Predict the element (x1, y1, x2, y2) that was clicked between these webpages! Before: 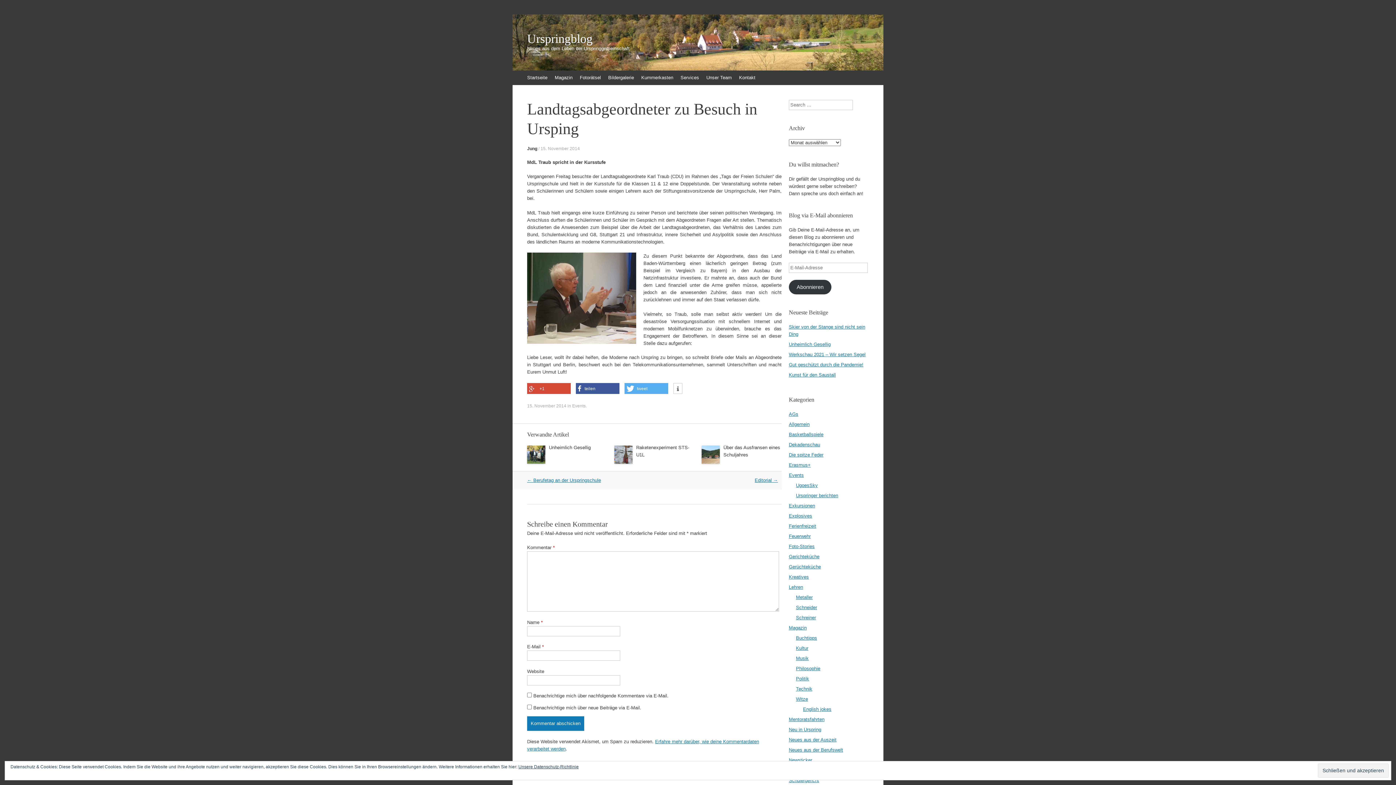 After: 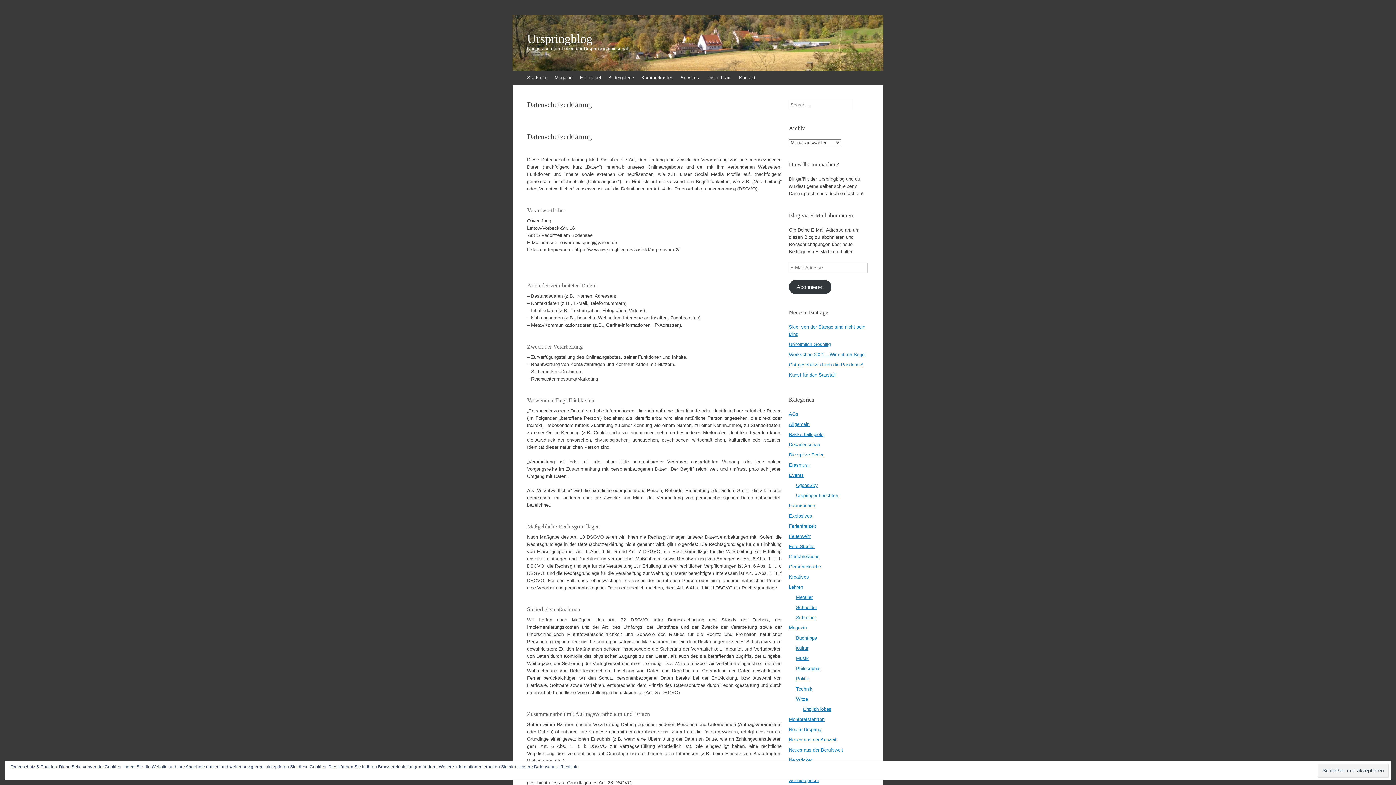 Action: bbox: (518, 764, 578, 769) label: Unsere Datenschutz-Richtlinie